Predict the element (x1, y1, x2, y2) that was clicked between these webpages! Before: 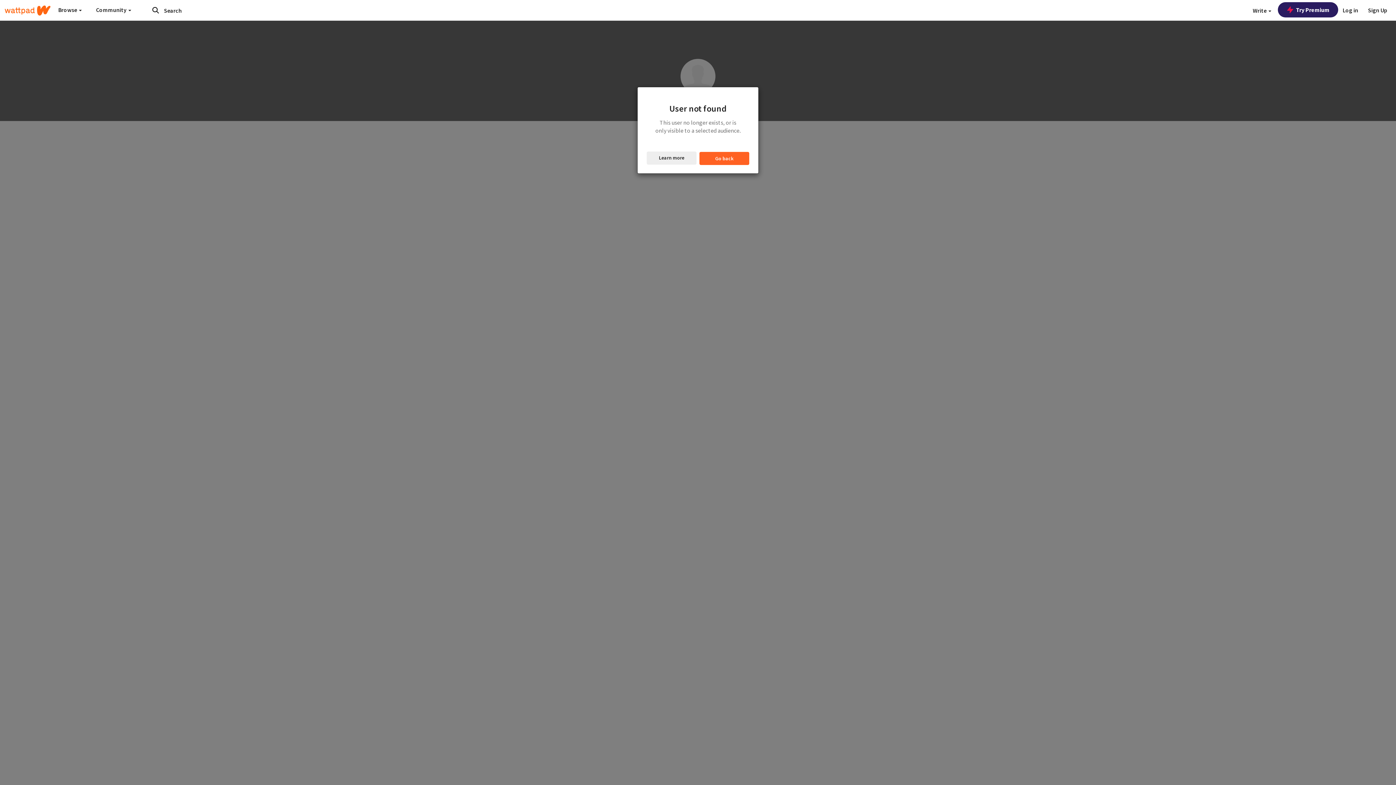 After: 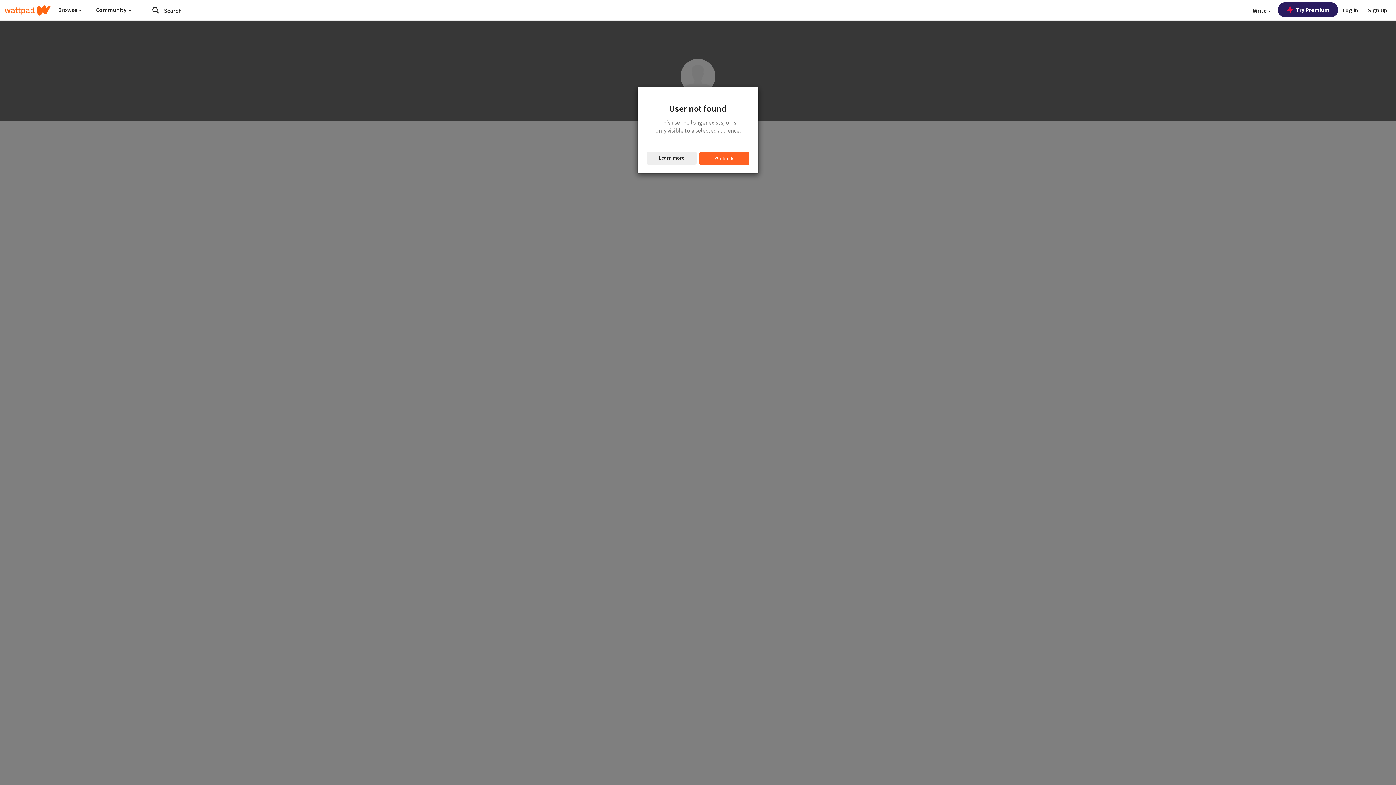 Action: bbox: (646, 151, 696, 164) label: Learn more